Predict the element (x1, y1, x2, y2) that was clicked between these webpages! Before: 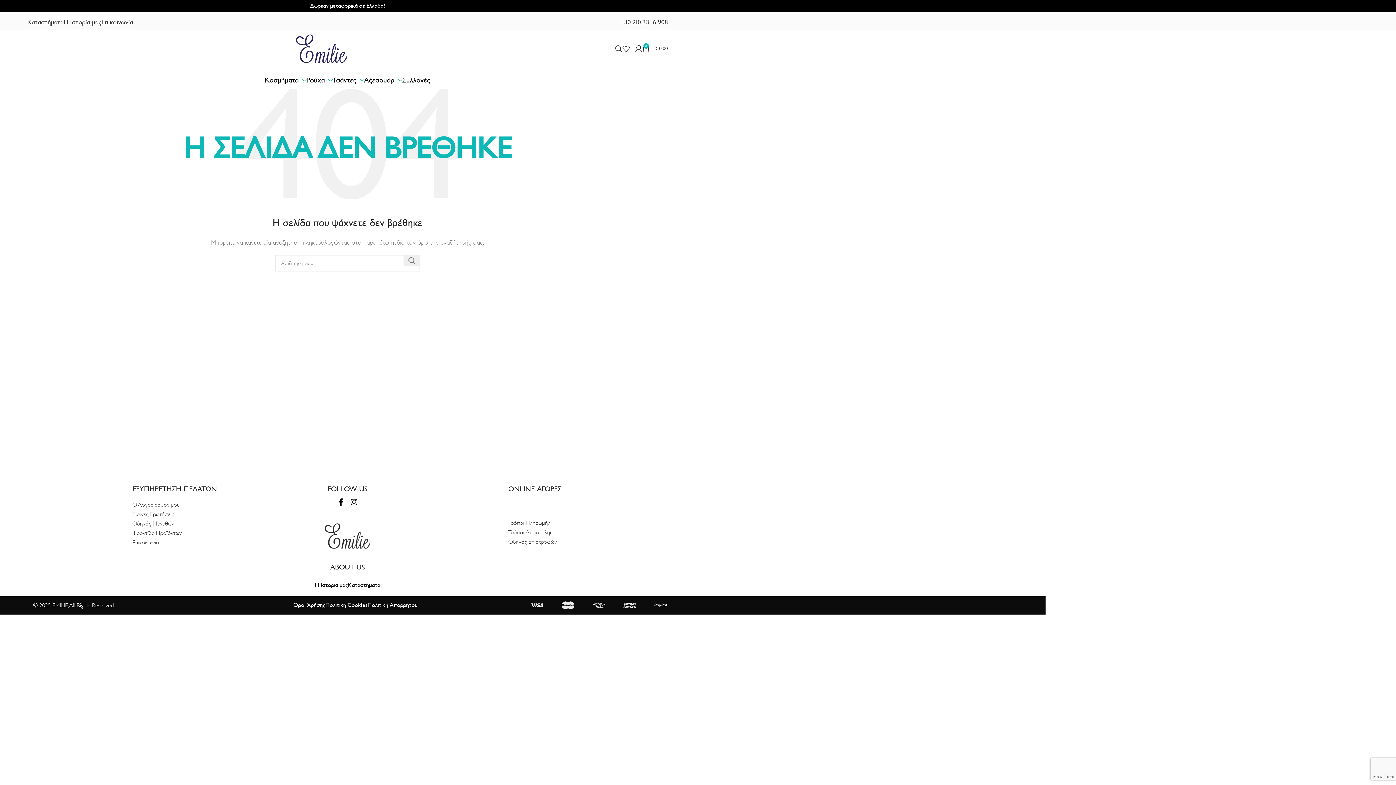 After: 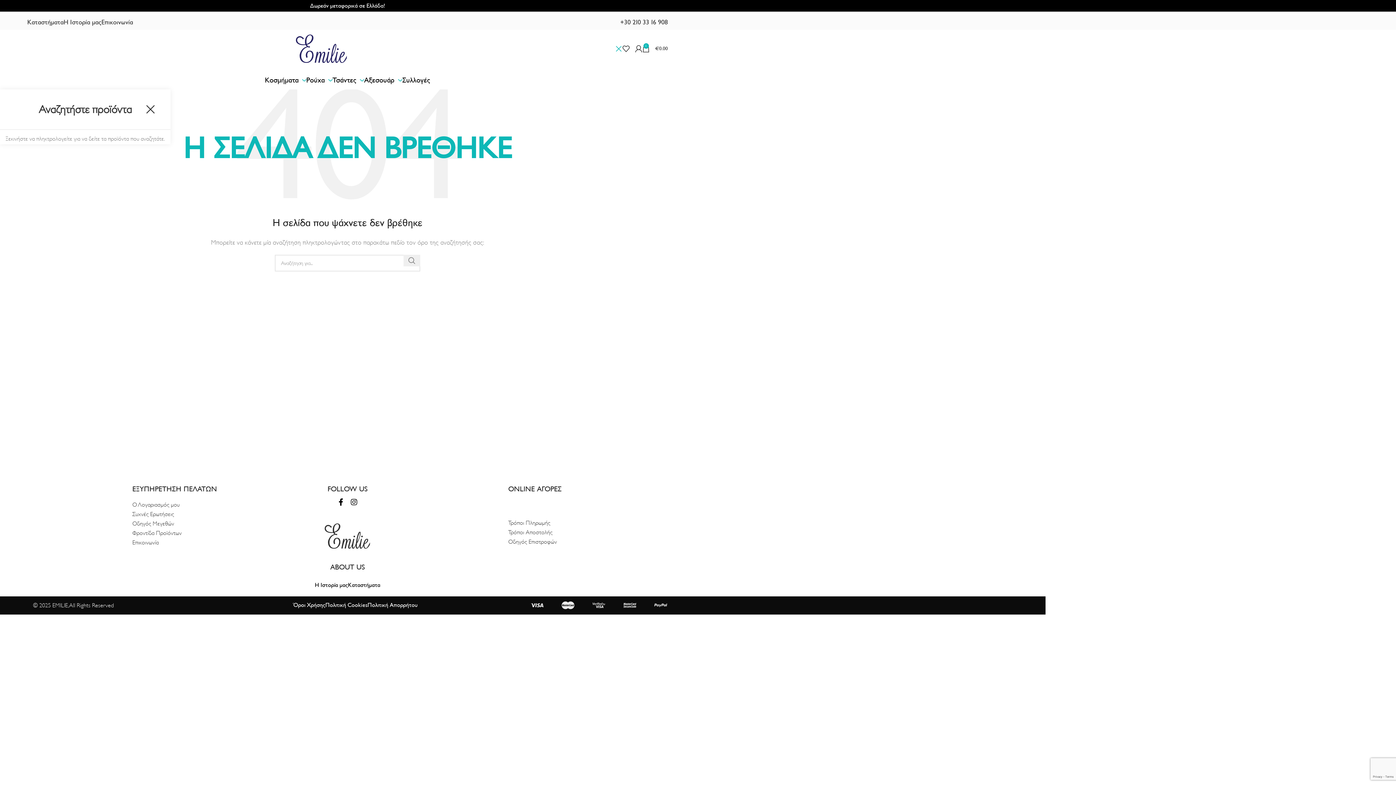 Action: label: Search bbox: (615, 41, 622, 56)